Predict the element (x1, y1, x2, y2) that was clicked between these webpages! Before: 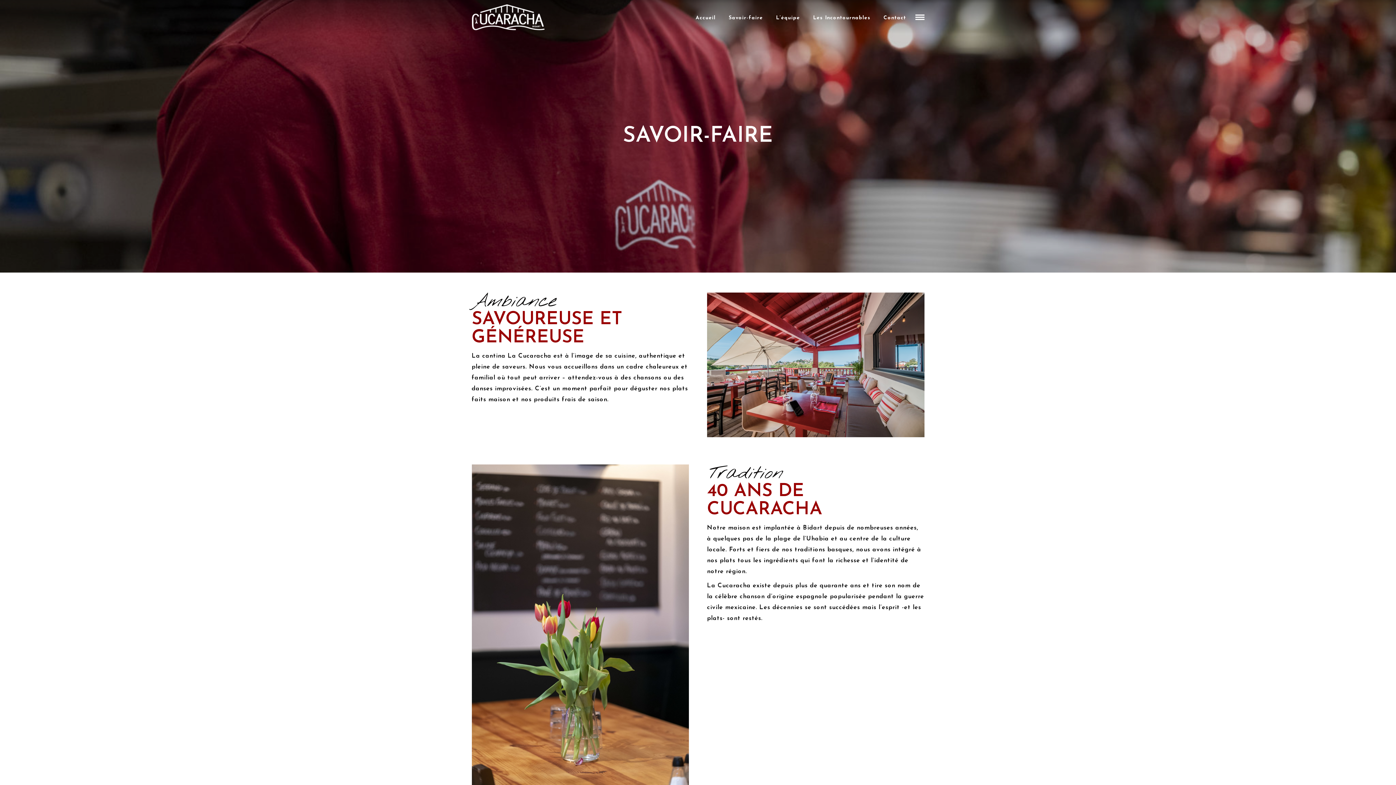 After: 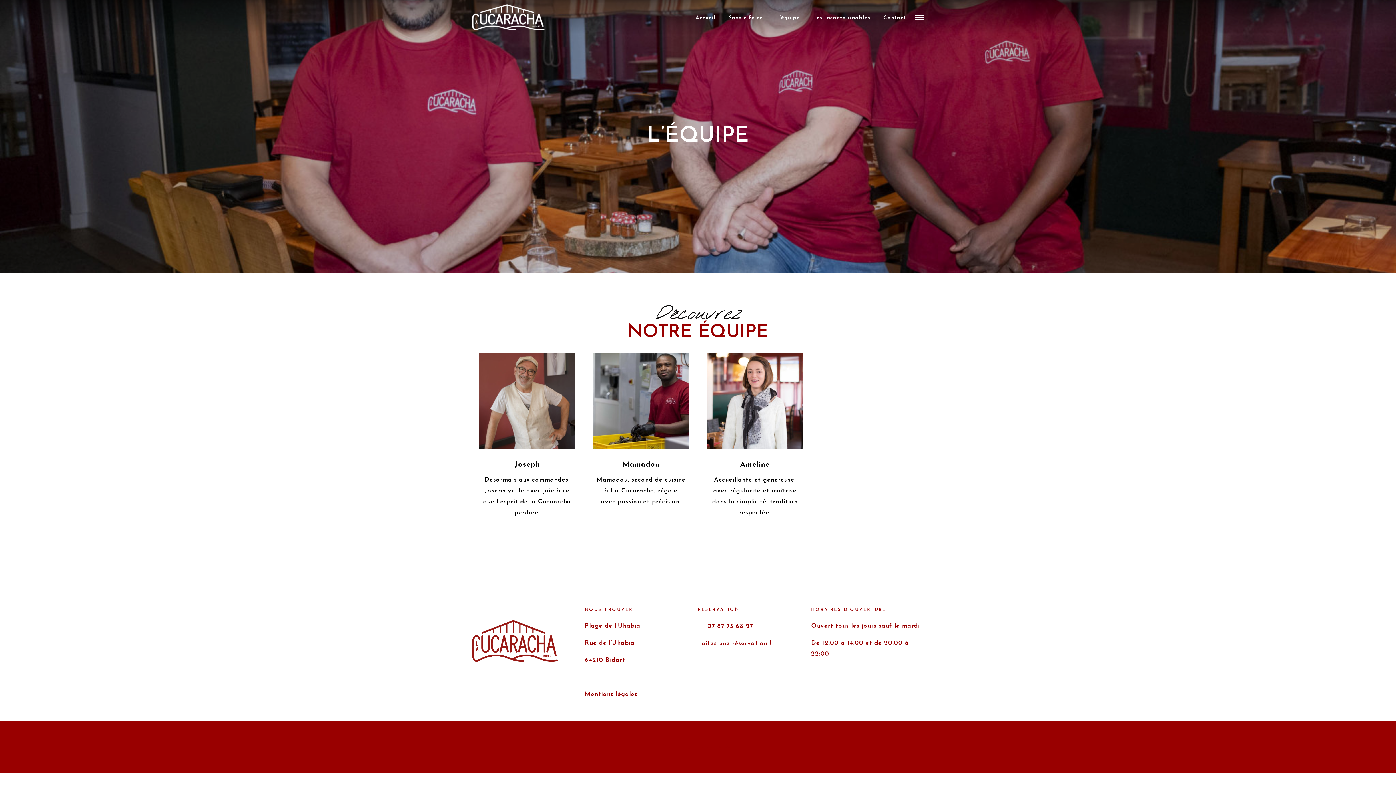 Action: label: L’équipe bbox: (770, 0, 805, 36)